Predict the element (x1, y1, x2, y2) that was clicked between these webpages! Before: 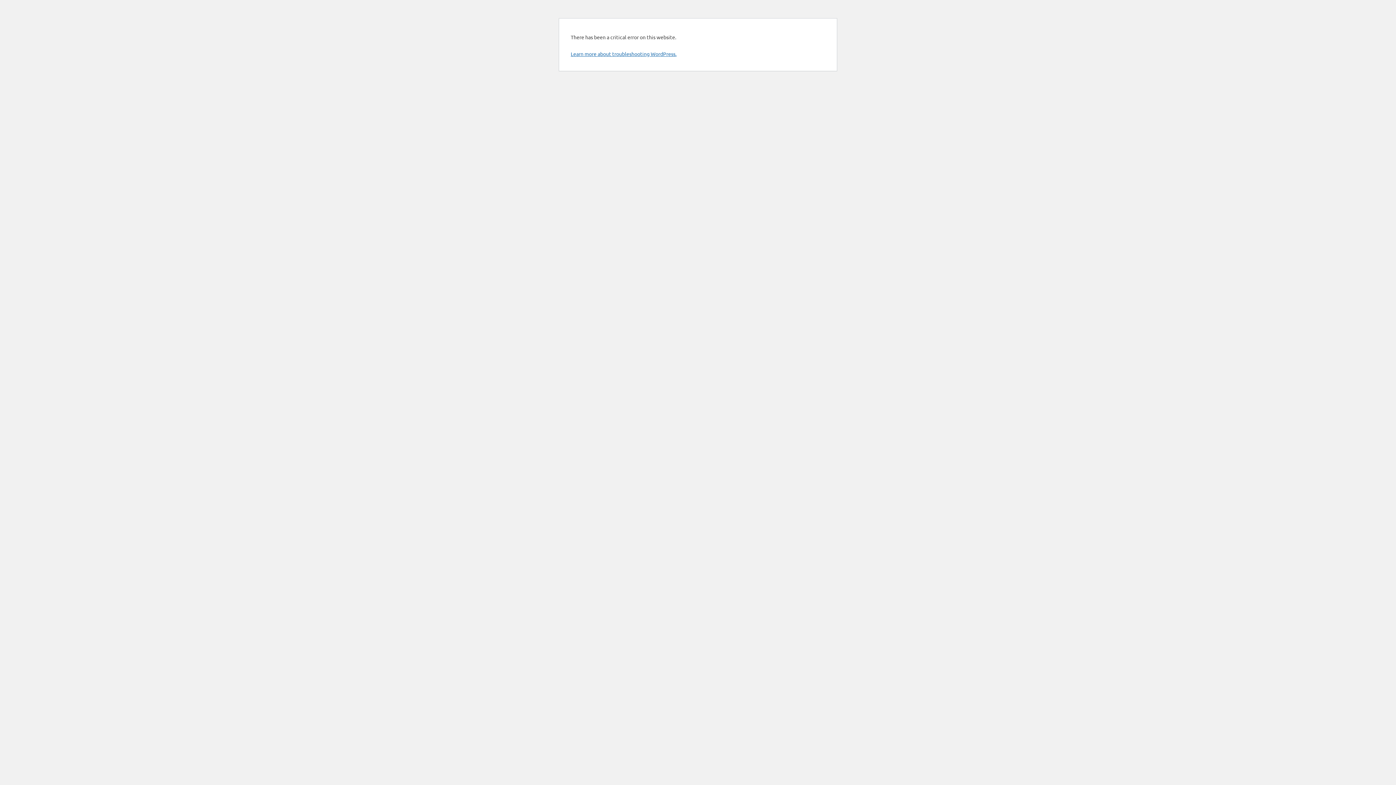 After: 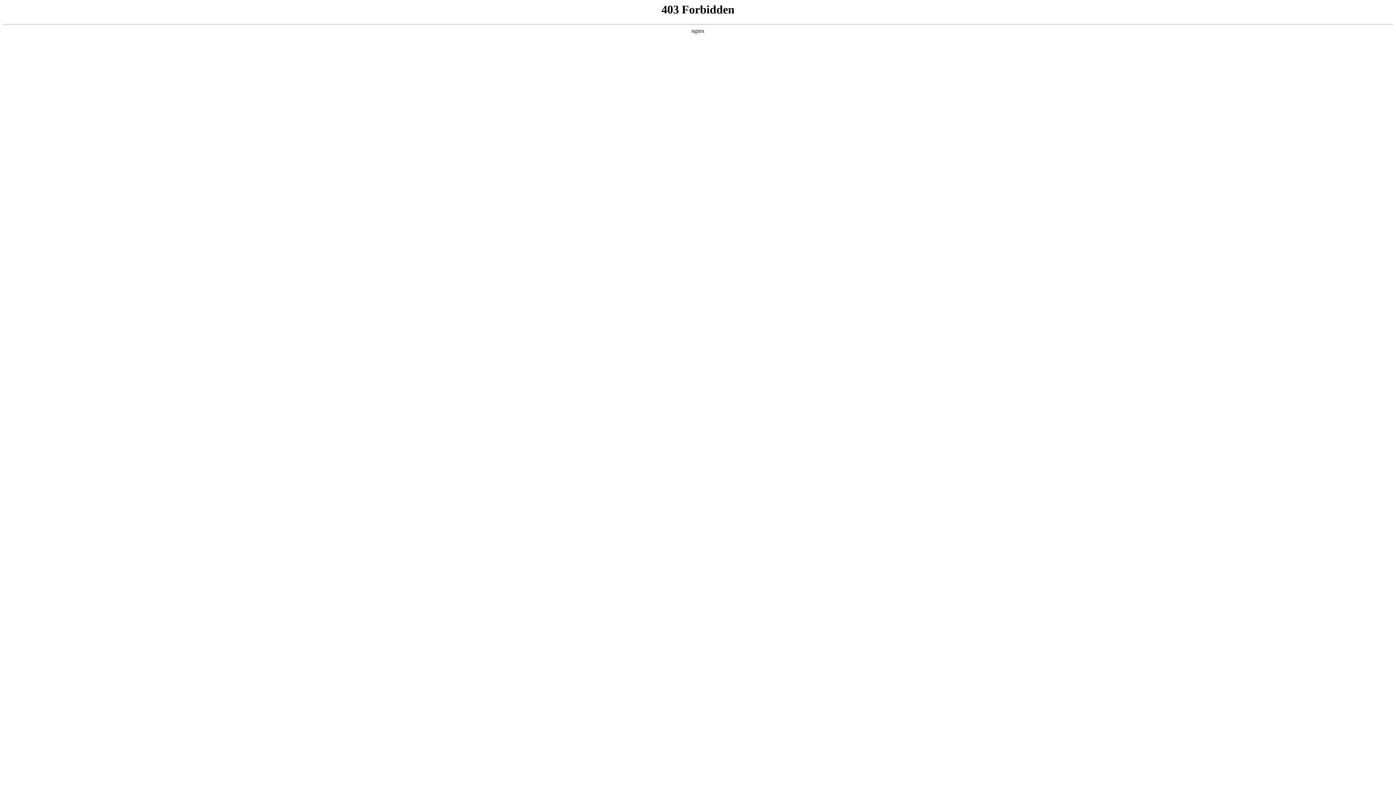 Action: label: Learn more about troubleshooting WordPress. bbox: (570, 50, 676, 57)